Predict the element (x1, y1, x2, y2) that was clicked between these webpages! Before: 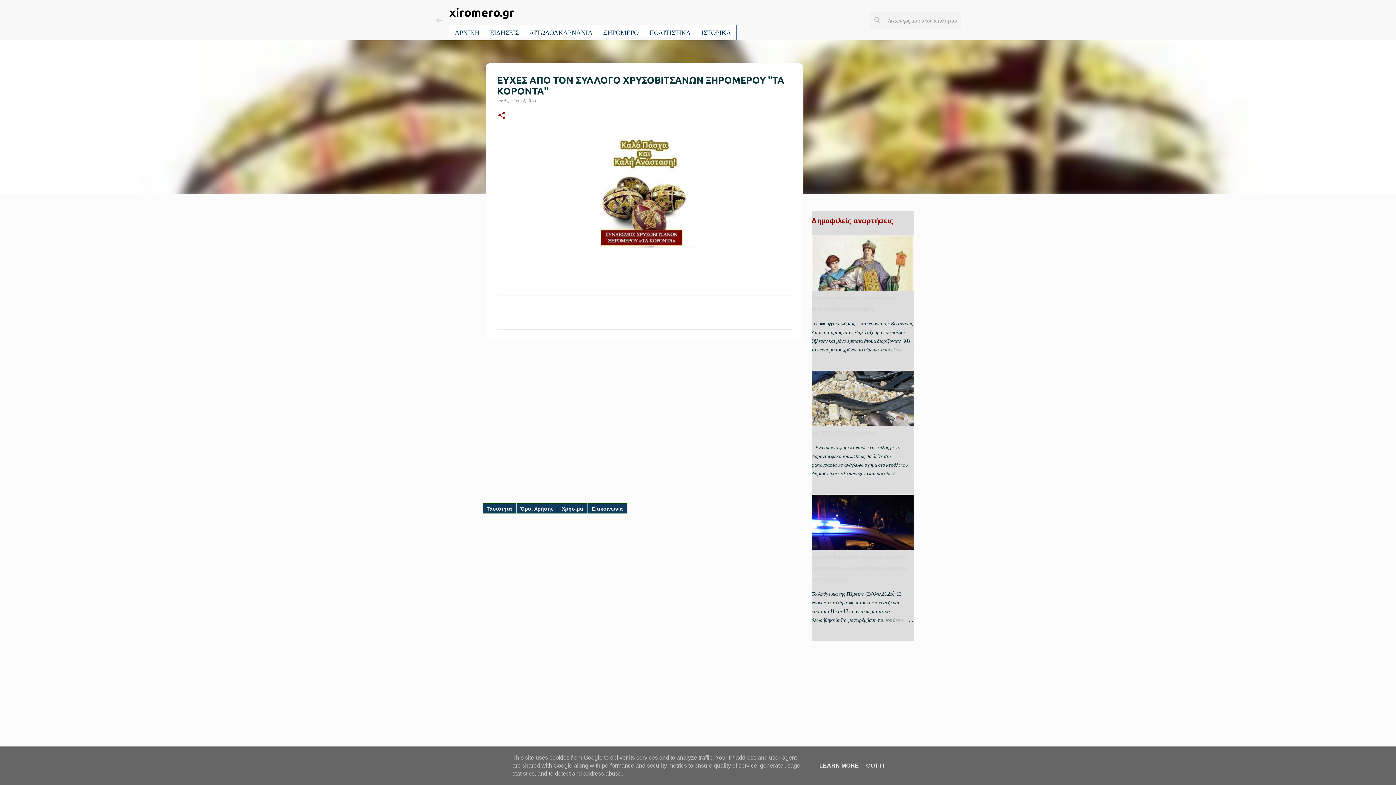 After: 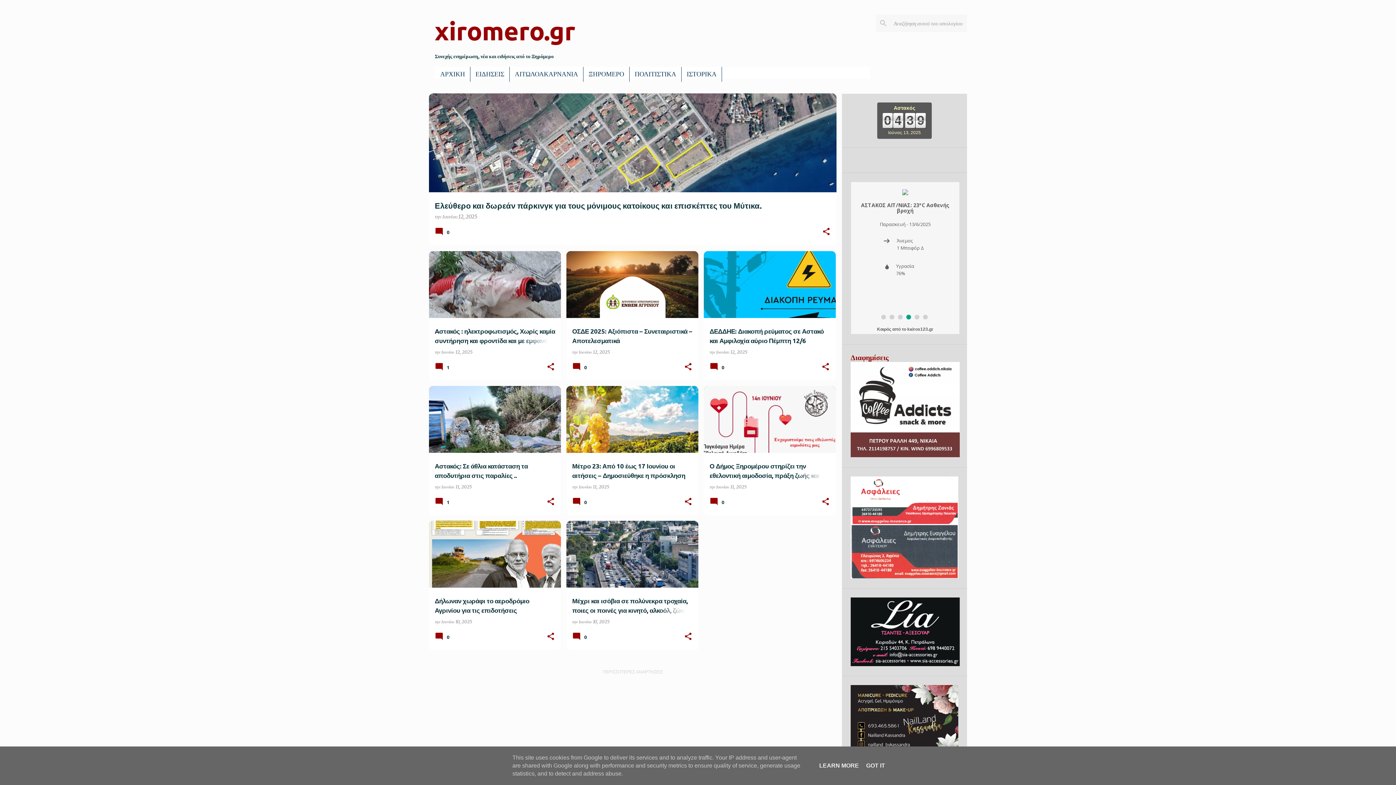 Action: bbox: (434, 15, 443, 24)